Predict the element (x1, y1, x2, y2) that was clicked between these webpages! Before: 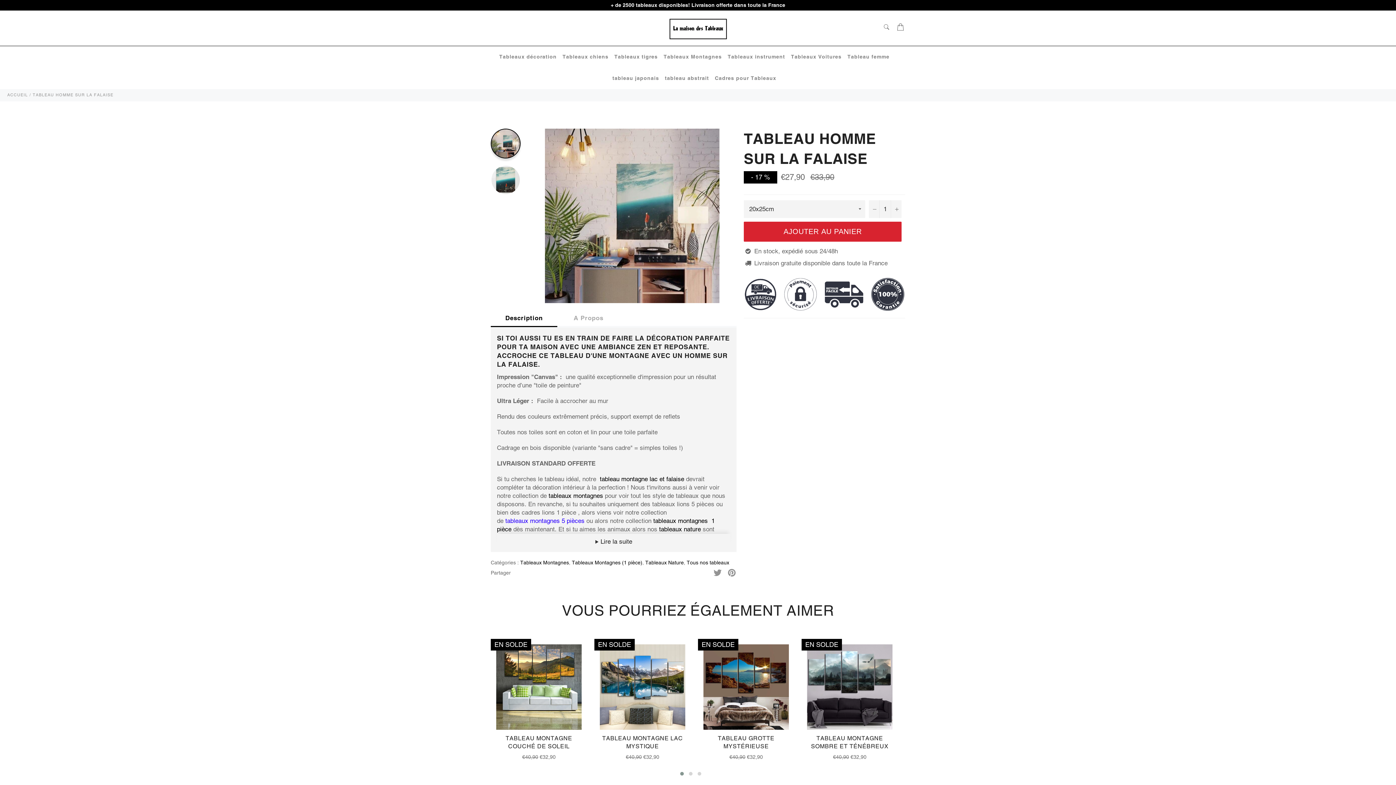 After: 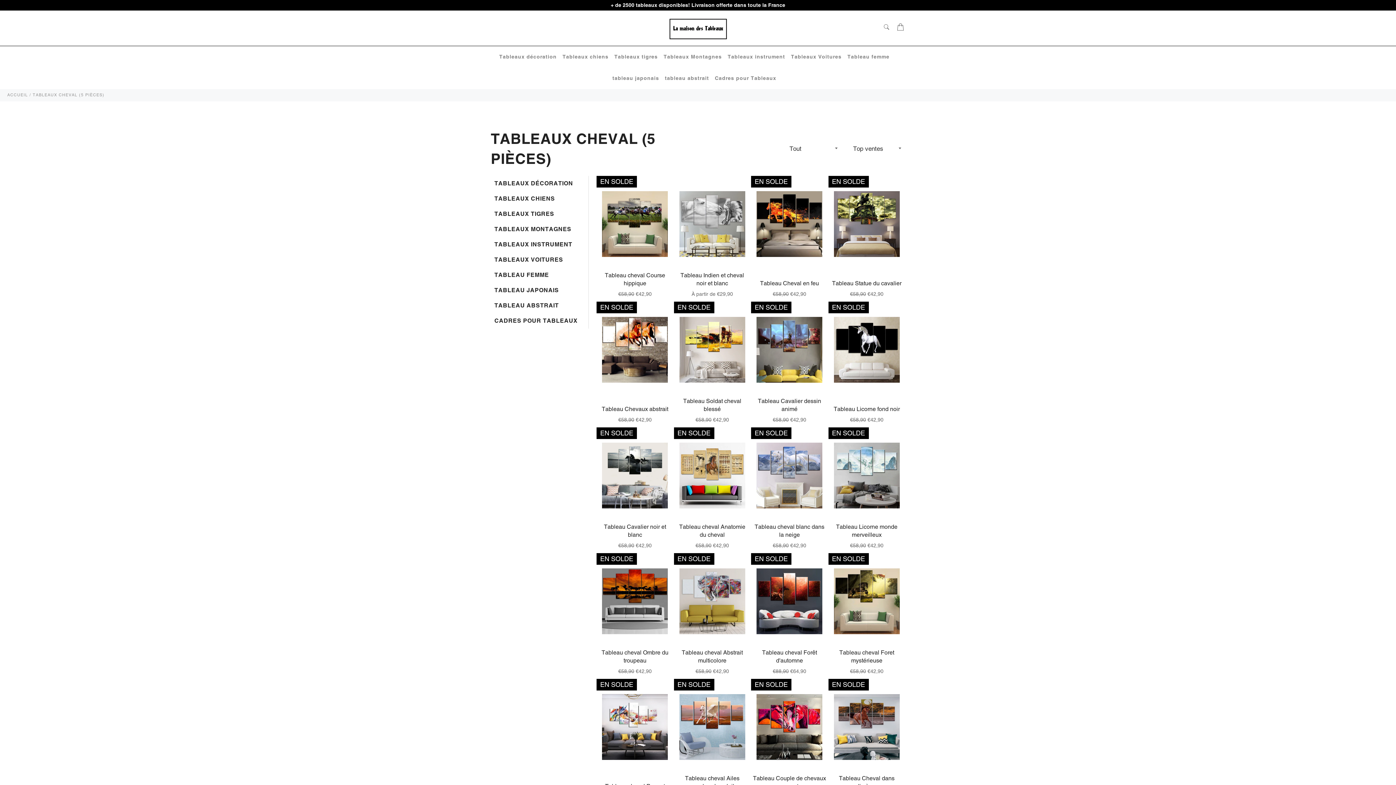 Action: bbox: (584, 517, 586, 524) label:  